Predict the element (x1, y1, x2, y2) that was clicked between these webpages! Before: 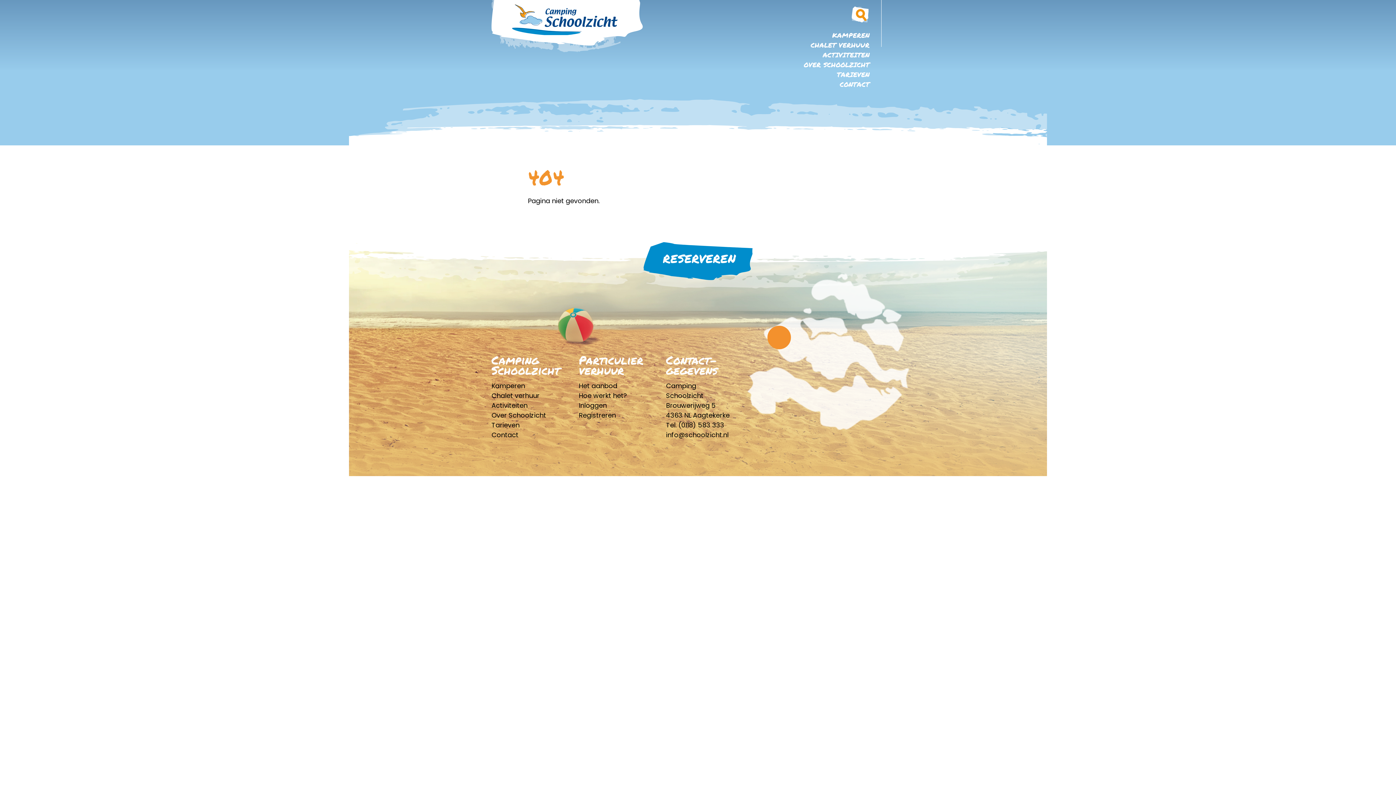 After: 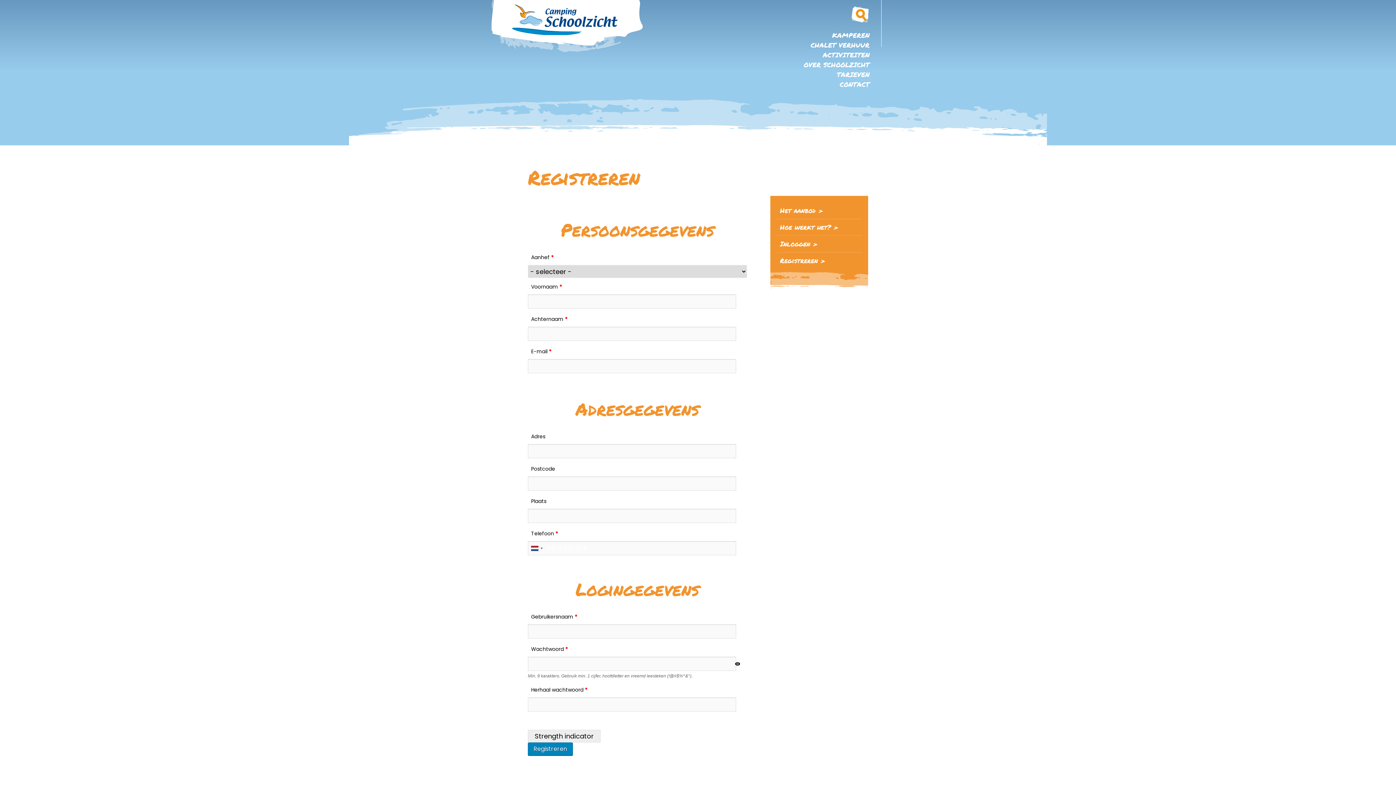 Action: label: Registreren bbox: (578, 410, 615, 420)